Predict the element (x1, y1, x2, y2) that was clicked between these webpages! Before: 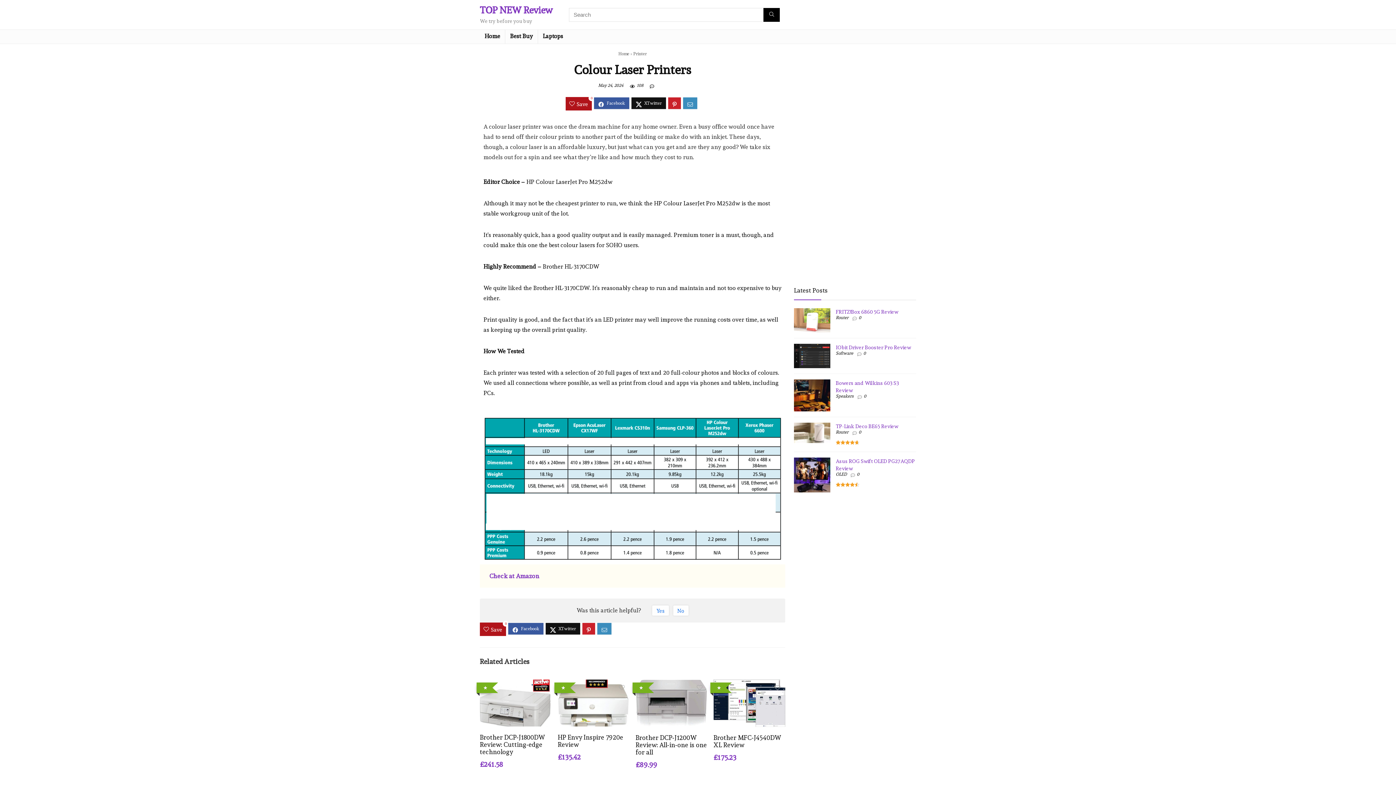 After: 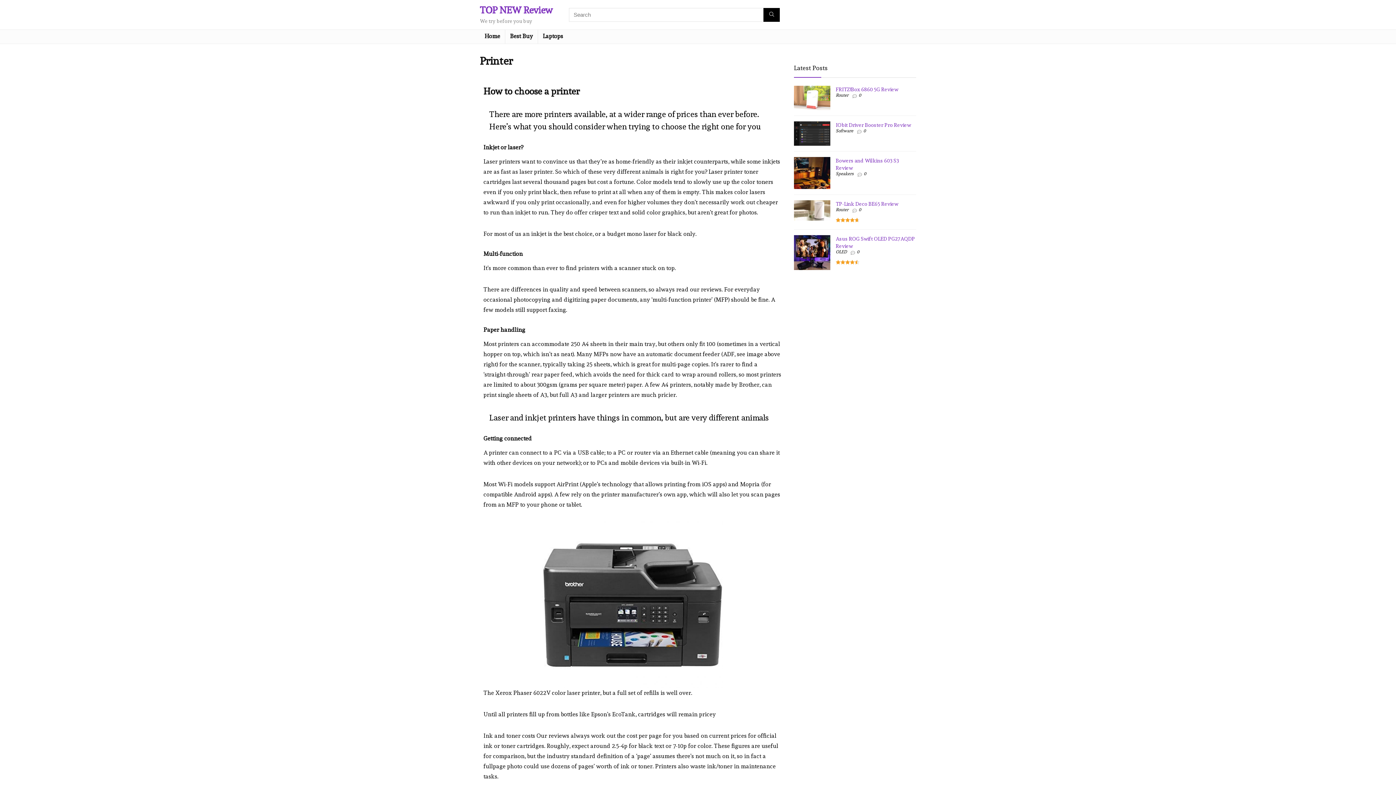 Action: label: Printer bbox: (633, 51, 646, 56)